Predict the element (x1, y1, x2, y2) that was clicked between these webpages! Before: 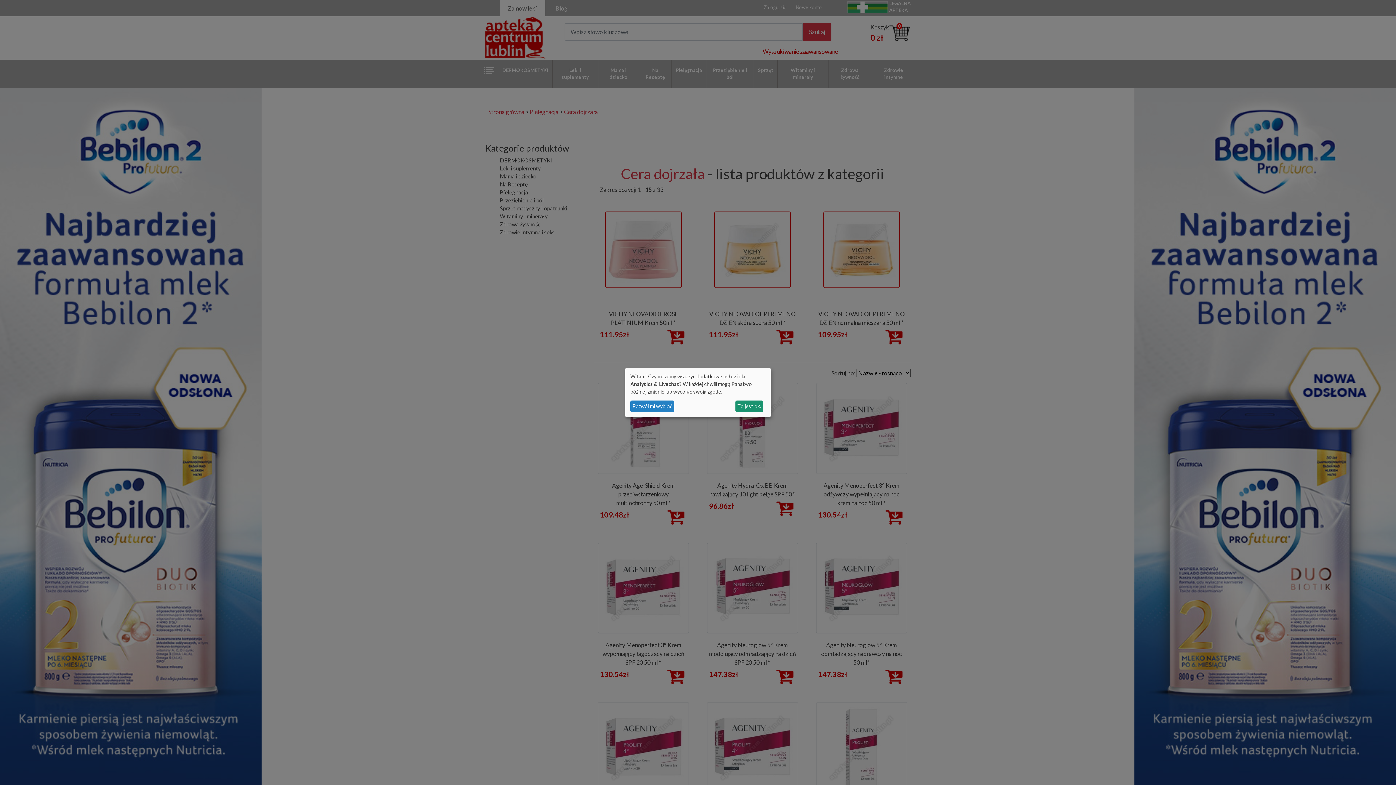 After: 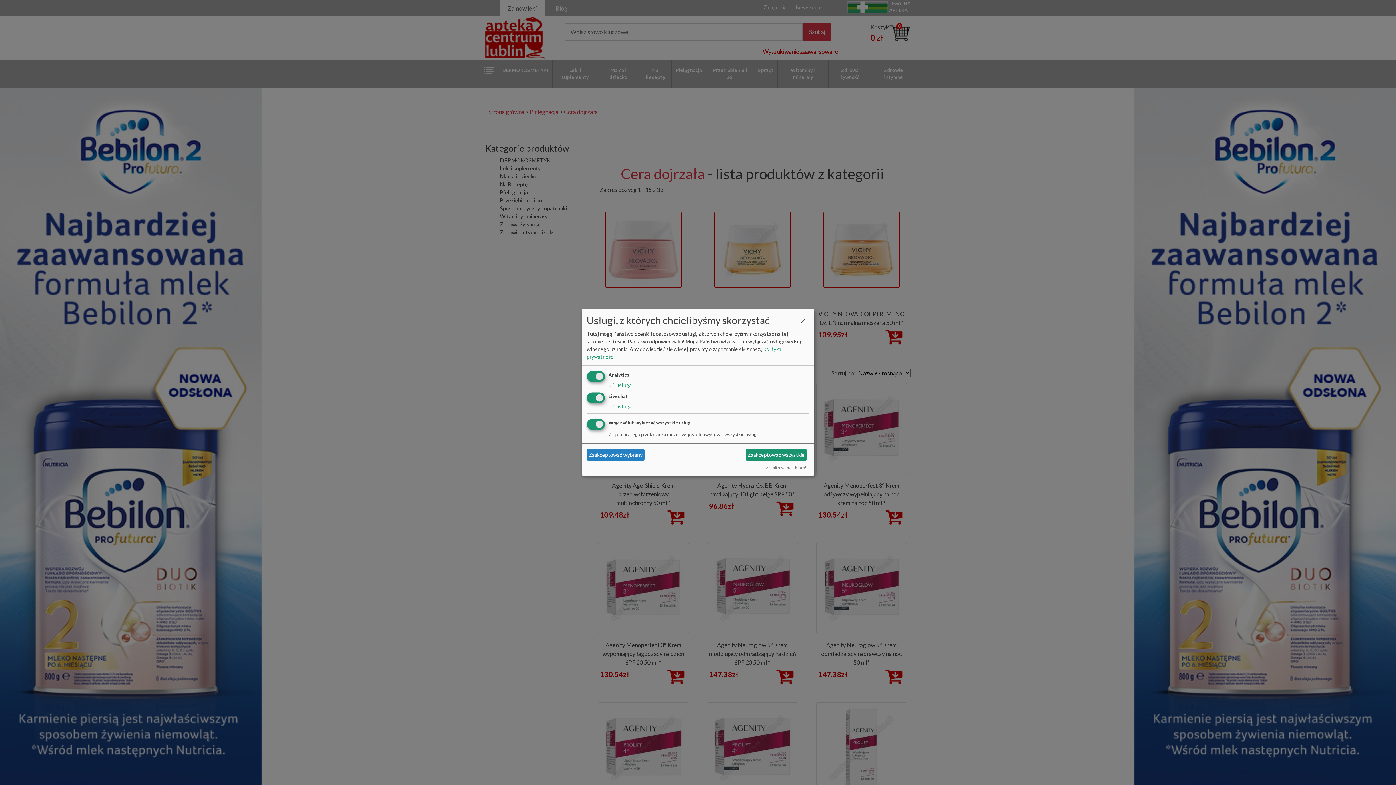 Action: label: Pozwól mi wybrać bbox: (630, 400, 674, 412)